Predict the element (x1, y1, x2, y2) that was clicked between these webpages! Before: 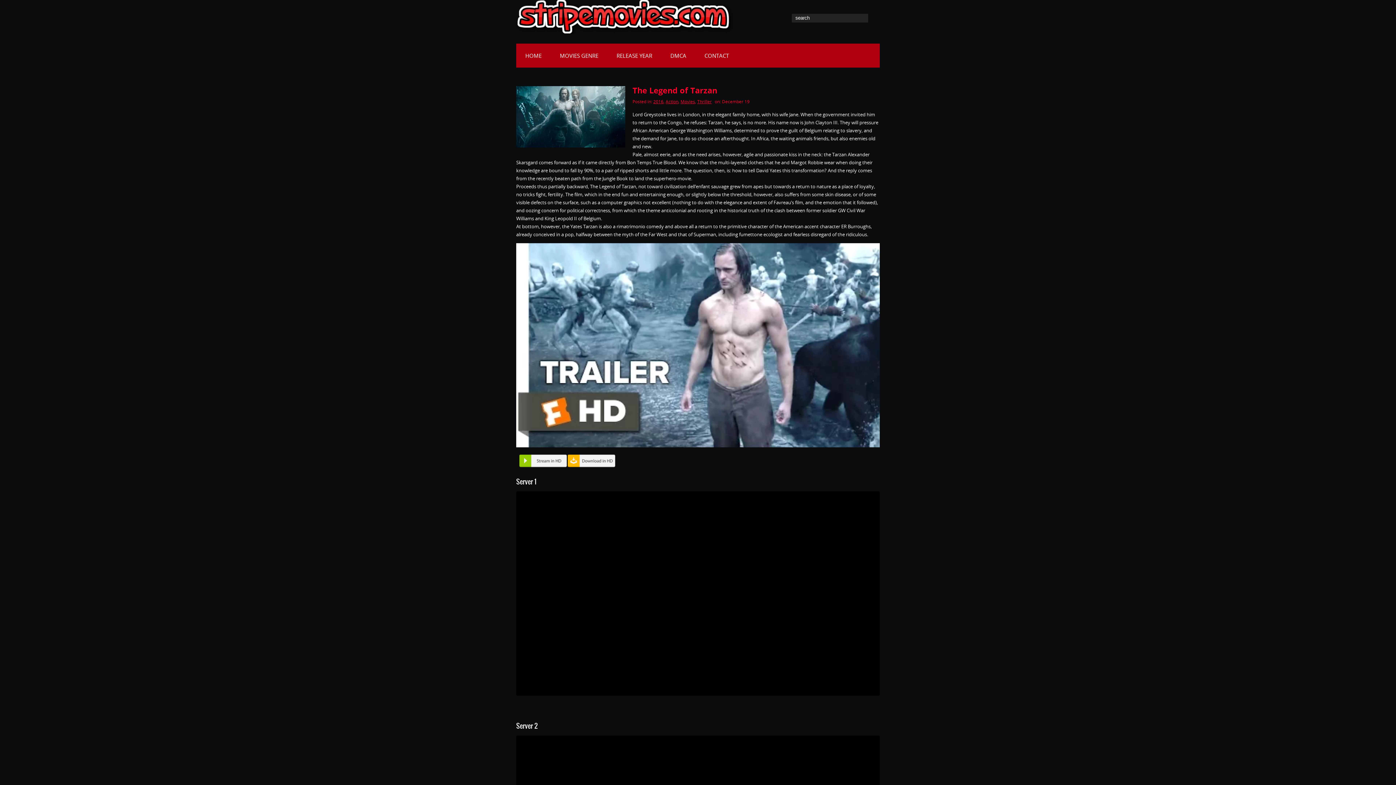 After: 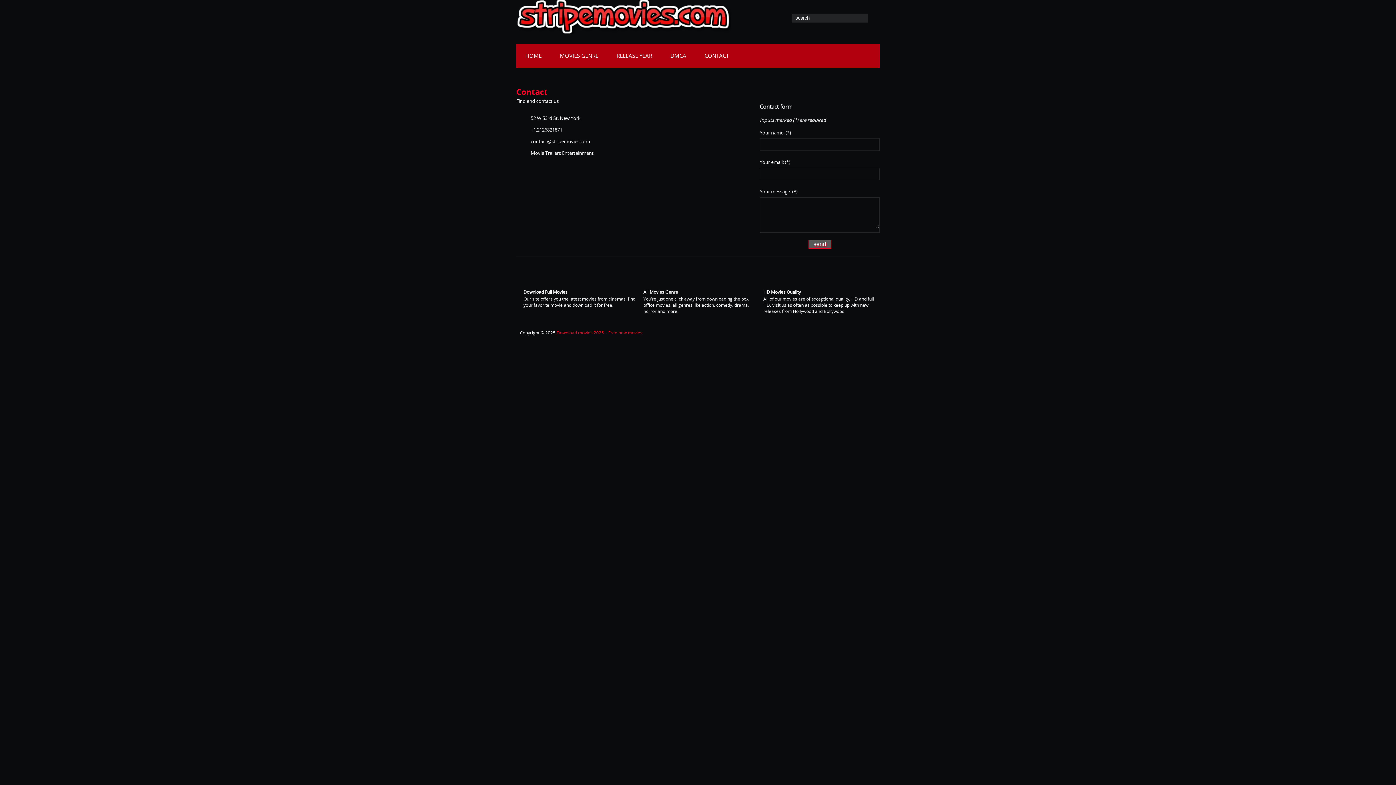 Action: label: CONTACT bbox: (695, 43, 738, 67)